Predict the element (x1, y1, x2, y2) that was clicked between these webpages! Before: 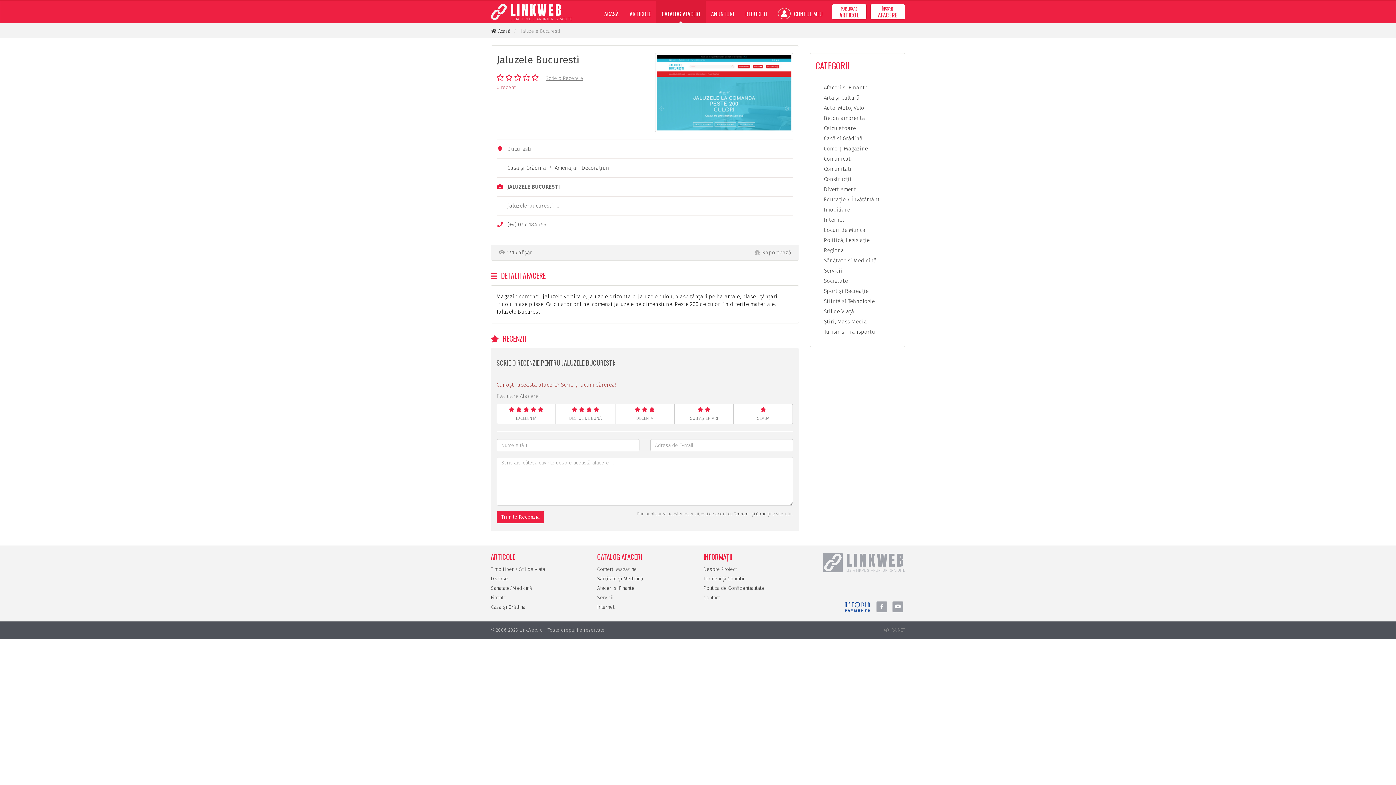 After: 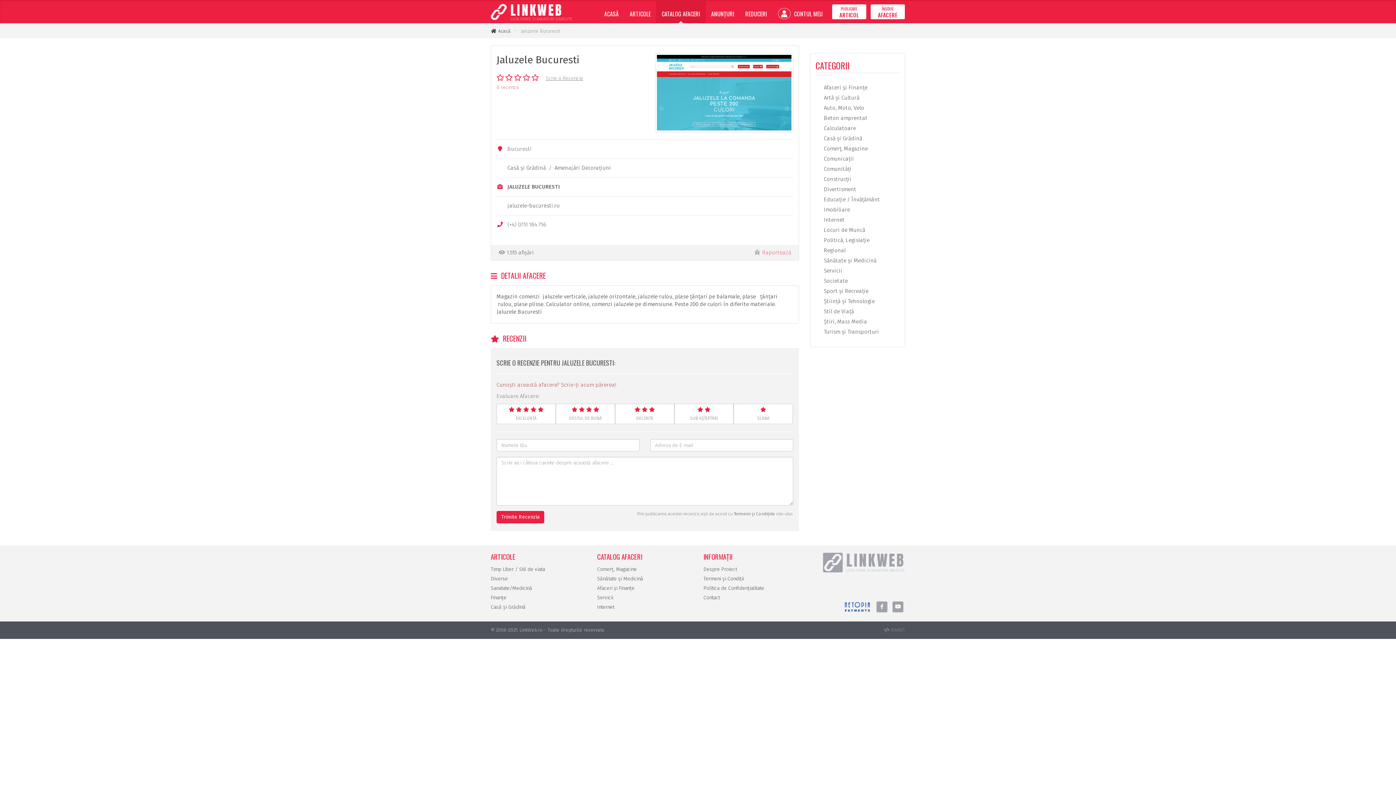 Action: label: Raportează bbox: (762, 249, 791, 256)